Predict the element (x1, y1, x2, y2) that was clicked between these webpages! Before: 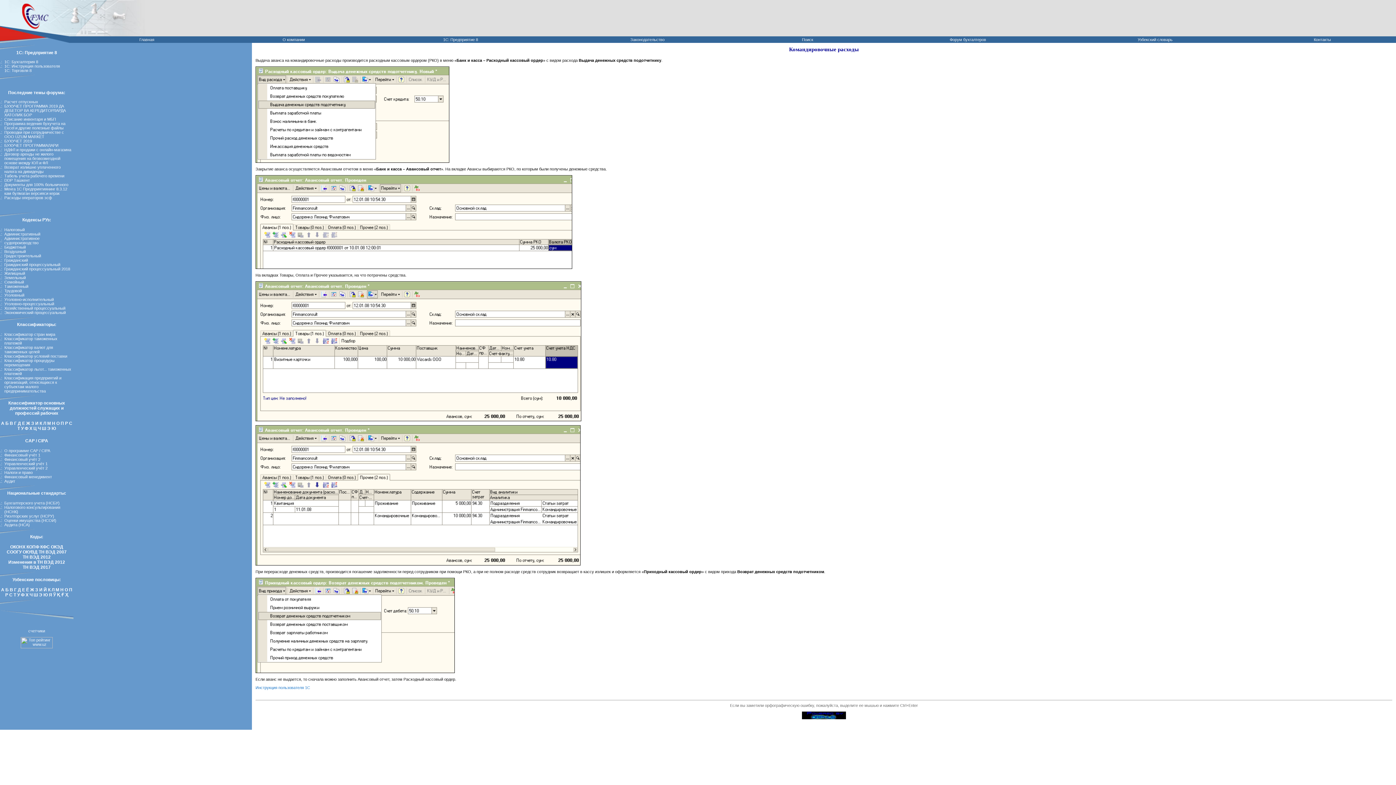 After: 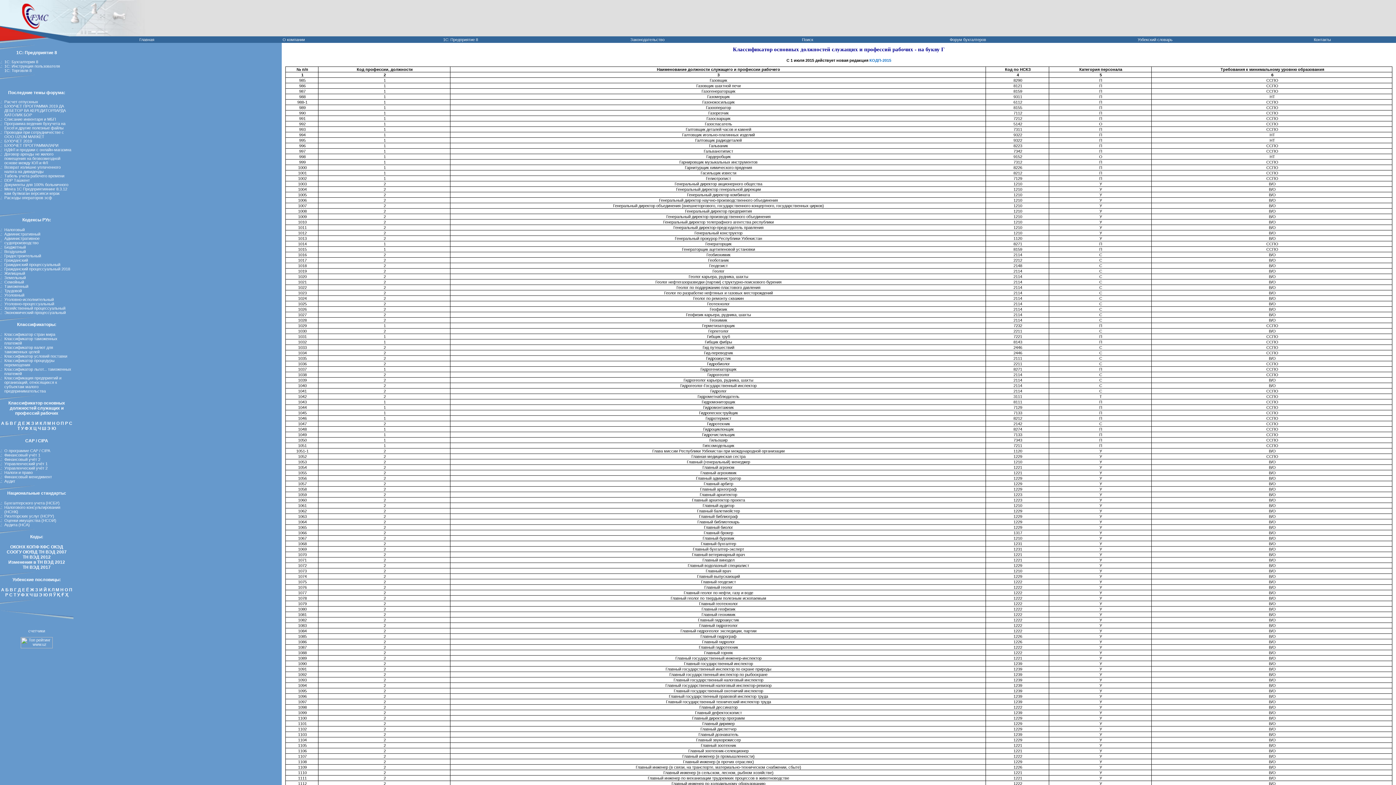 Action: label: Г bbox: (14, 421, 16, 426)